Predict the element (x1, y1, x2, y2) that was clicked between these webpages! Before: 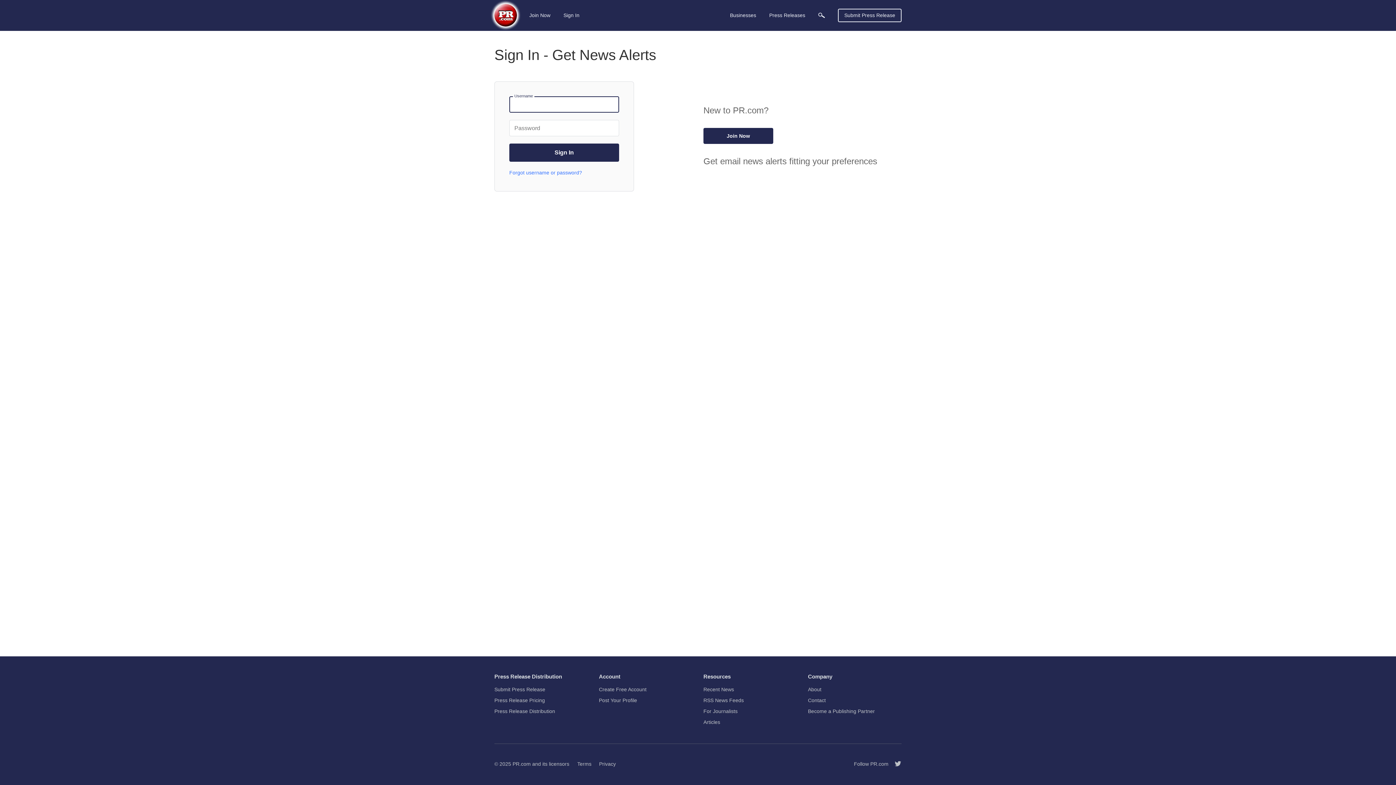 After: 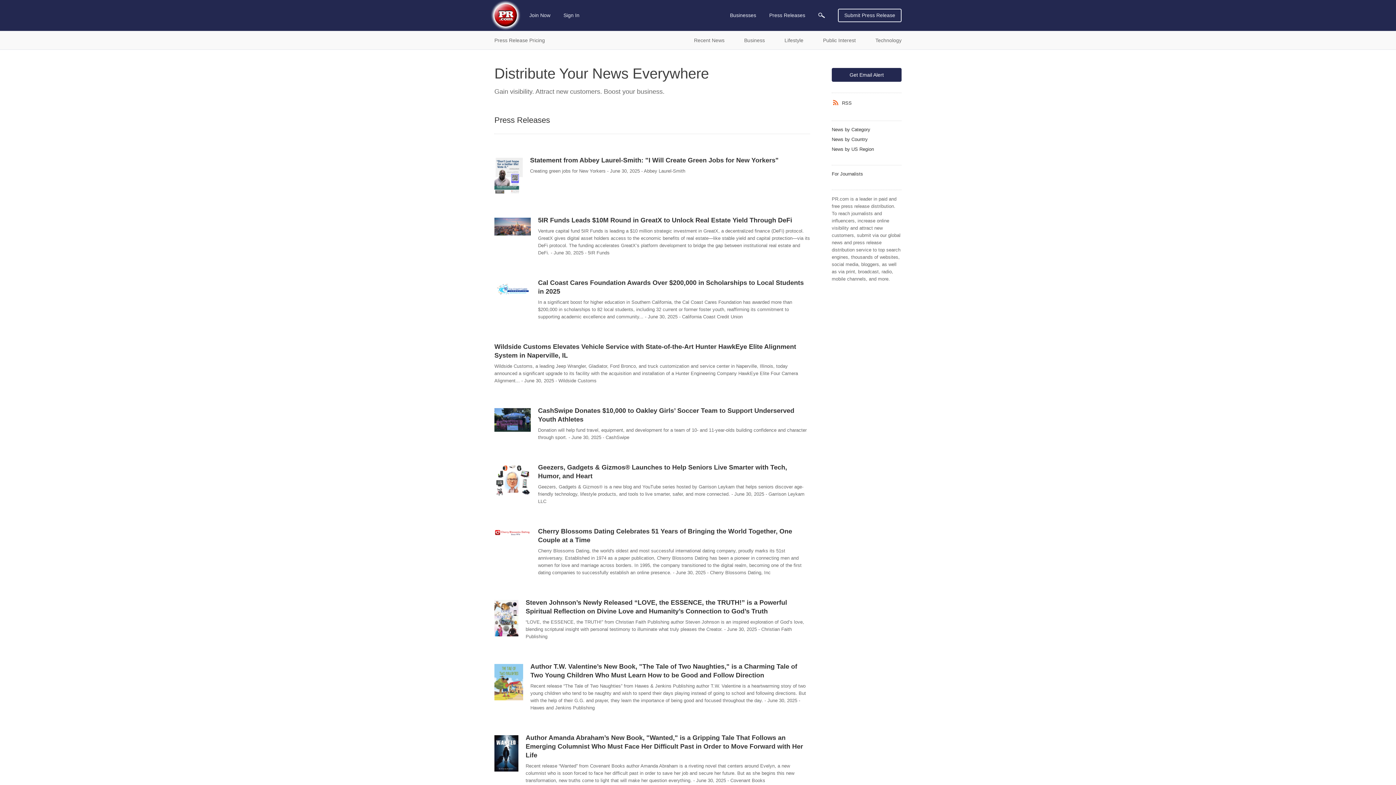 Action: label: Recent News bbox: (703, 684, 734, 695)